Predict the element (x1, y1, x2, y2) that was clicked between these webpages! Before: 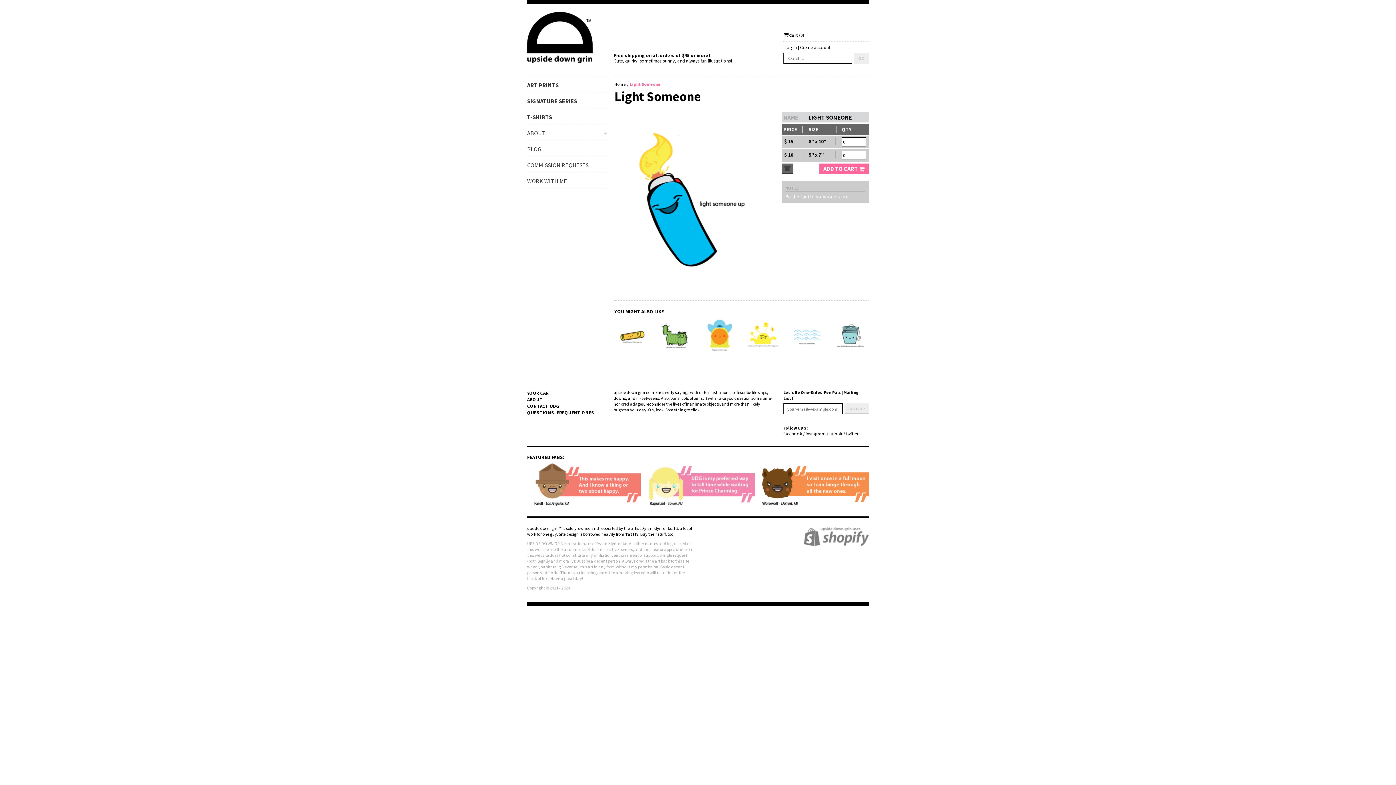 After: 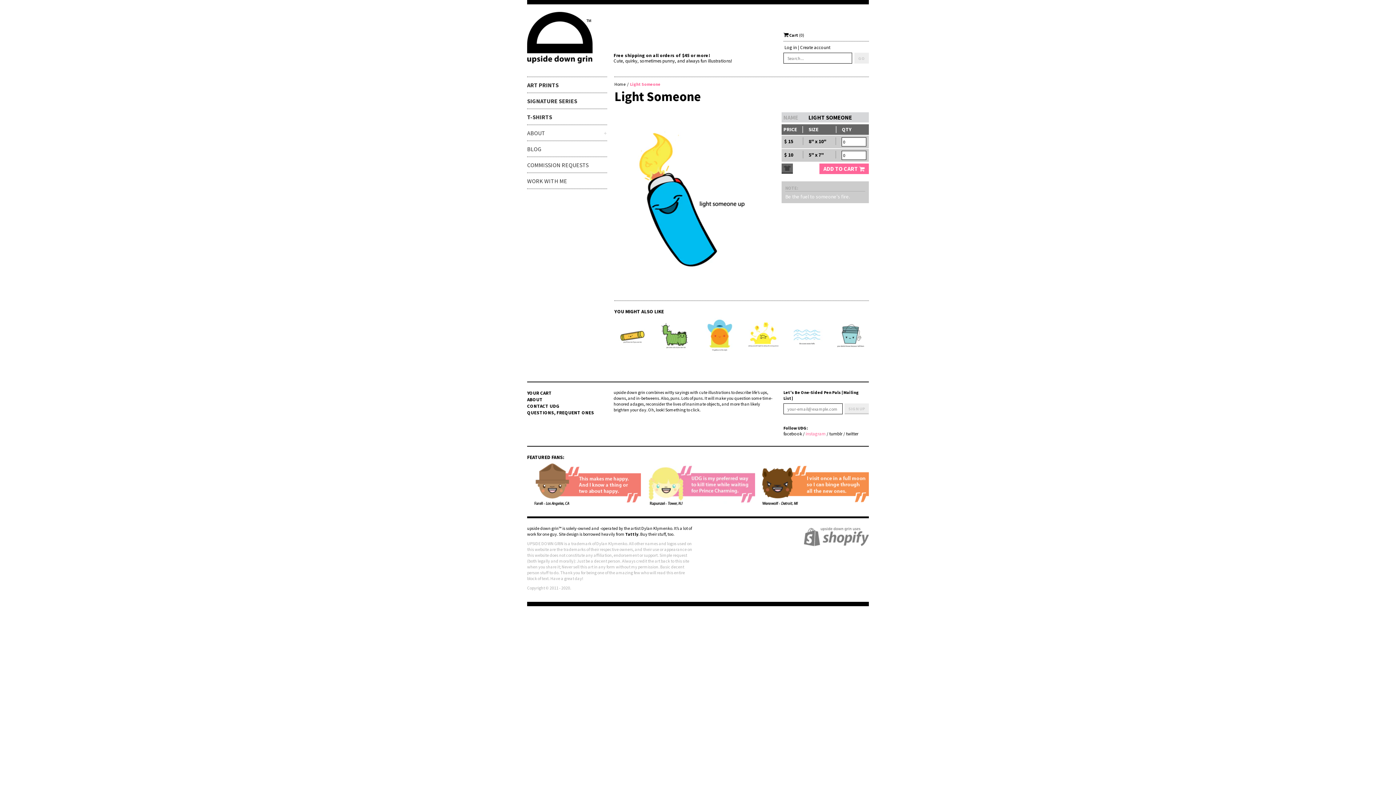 Action: label: instagram bbox: (805, 431, 825, 437)